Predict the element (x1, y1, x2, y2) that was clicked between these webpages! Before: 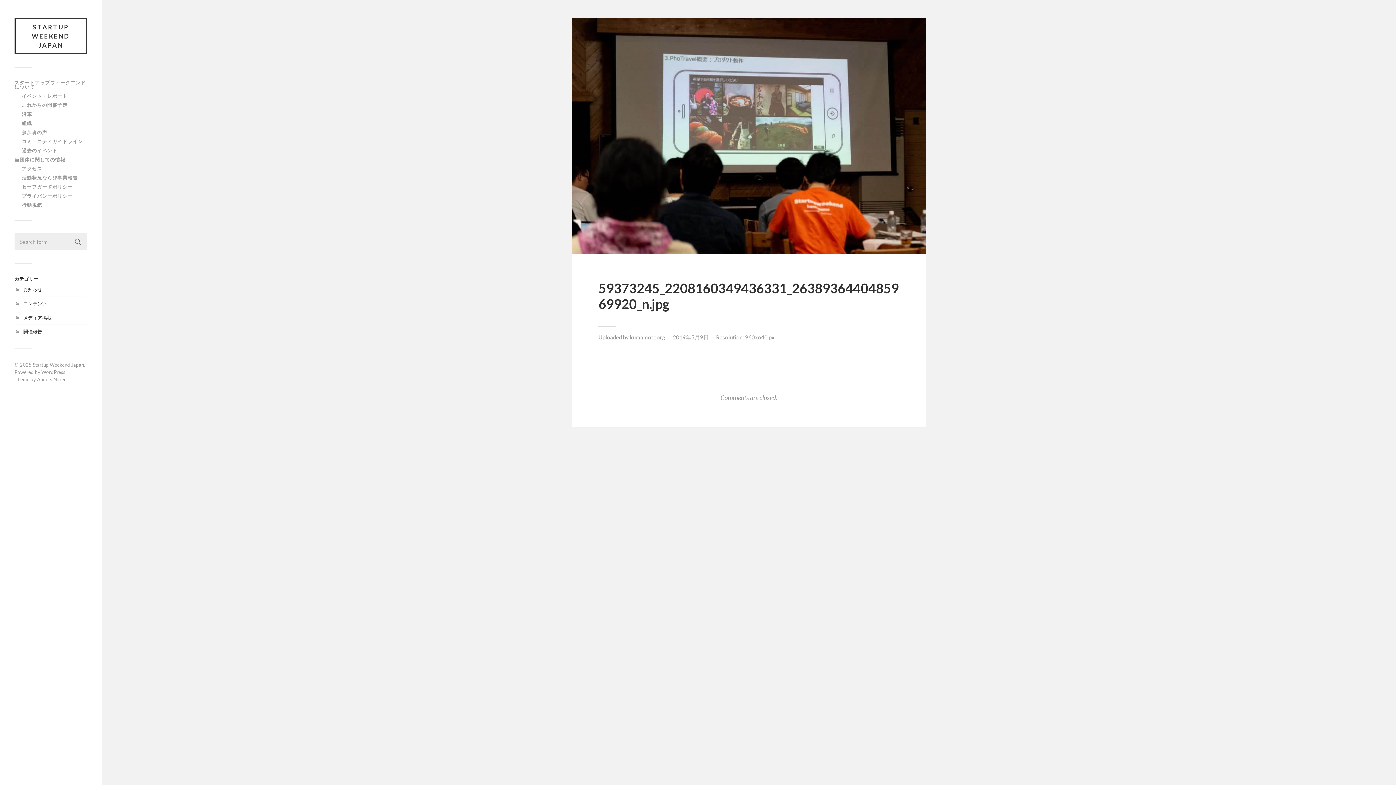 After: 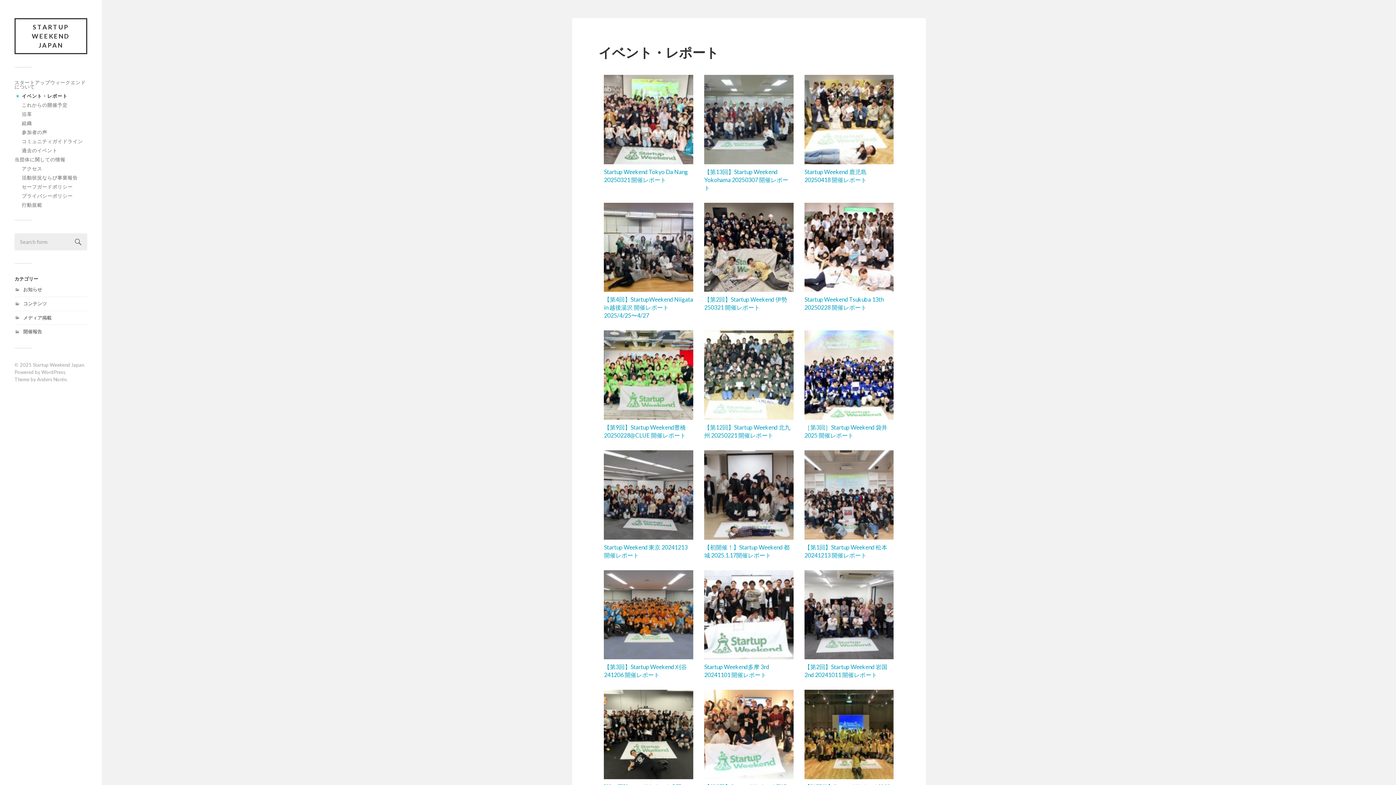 Action: label: STARTUP WEEKEND JAPAN bbox: (14, 18, 87, 54)